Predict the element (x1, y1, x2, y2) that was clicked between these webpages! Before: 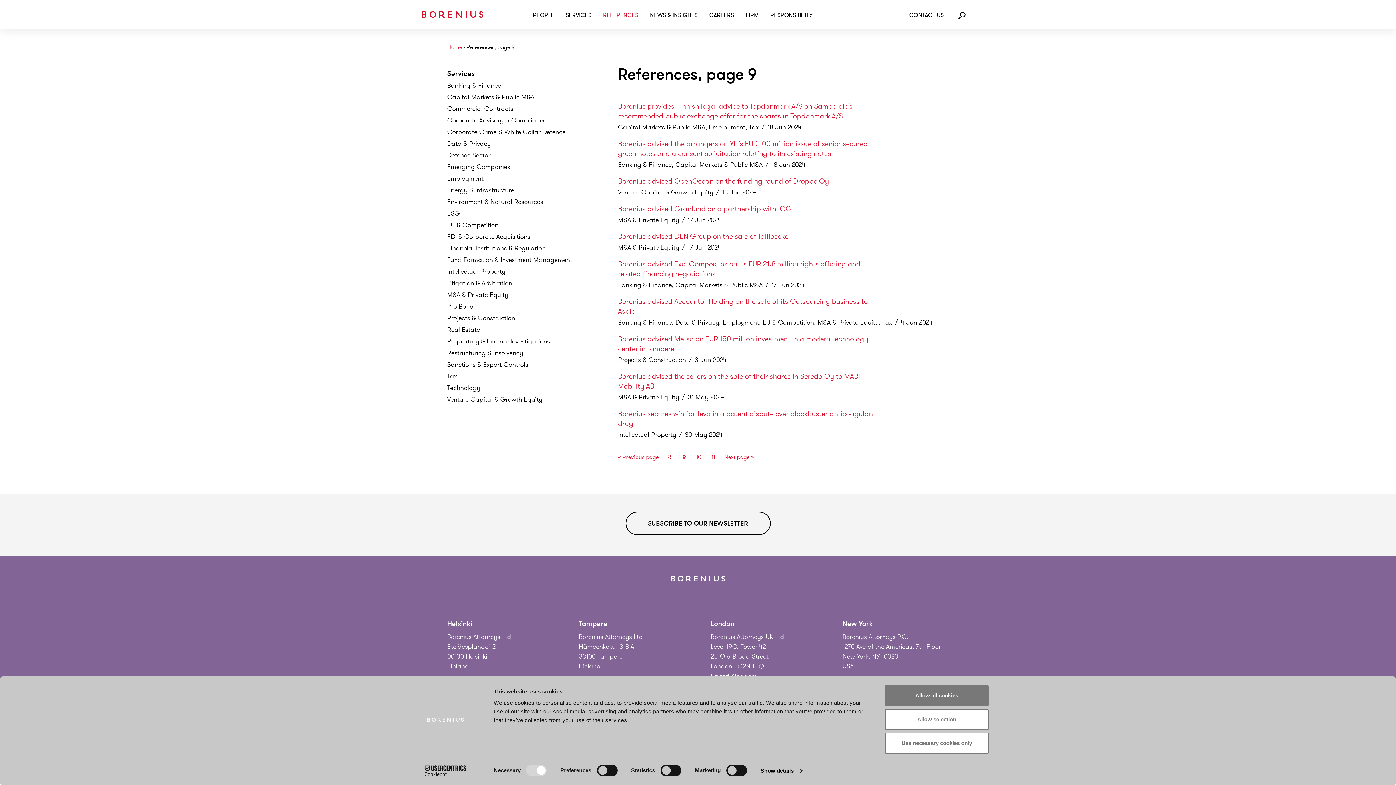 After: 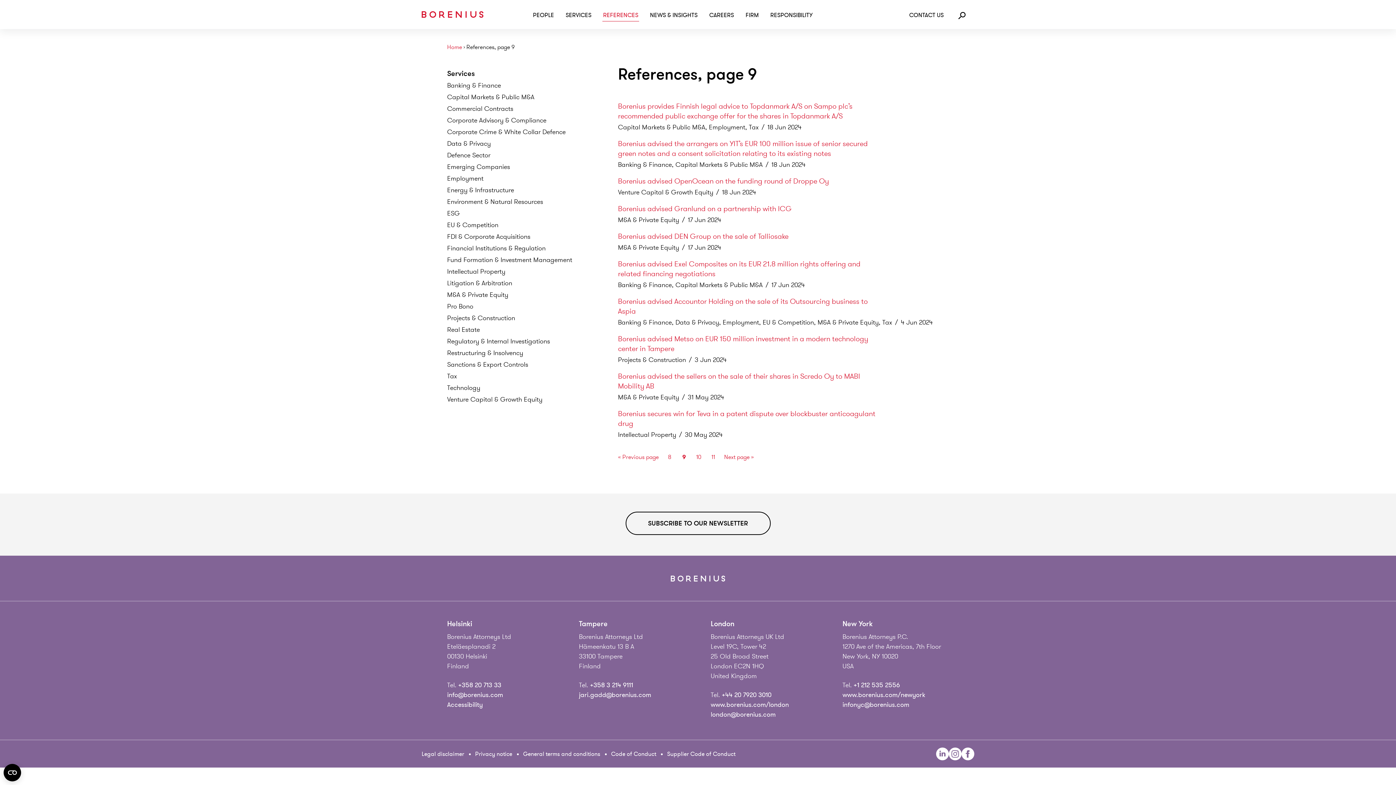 Action: bbox: (885, 685, 989, 706) label: Allow all cookies